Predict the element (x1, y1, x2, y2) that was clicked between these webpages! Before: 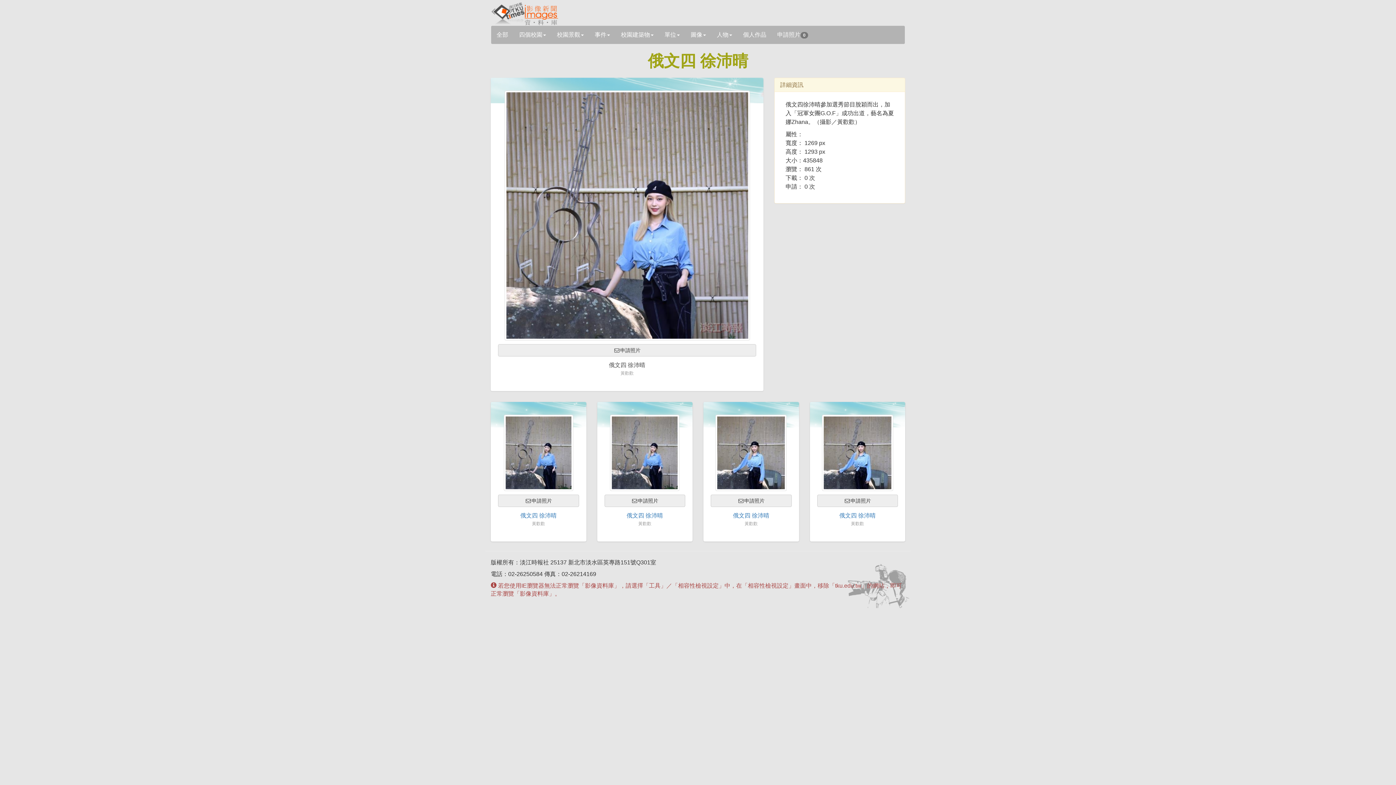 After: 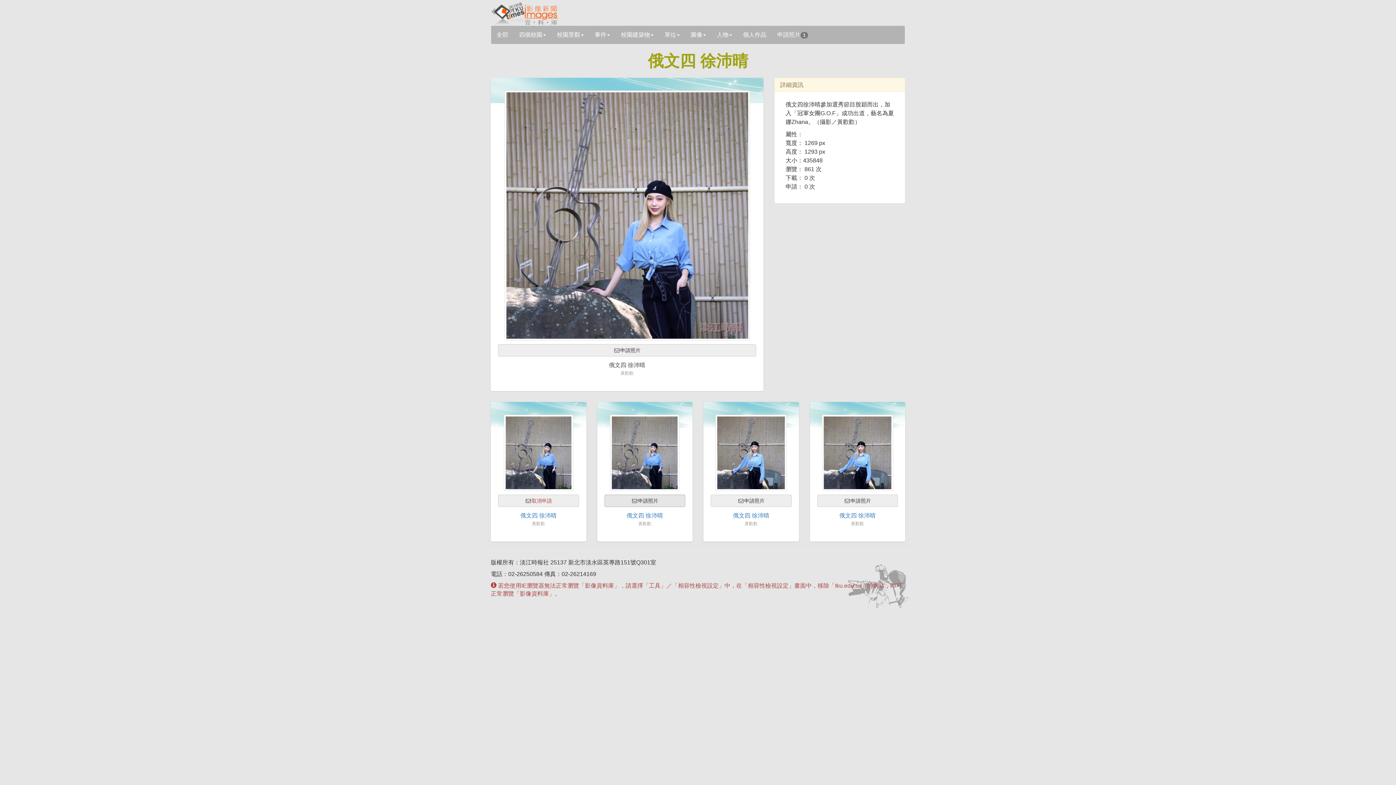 Action: bbox: (604, 494, 685, 507) label: 申請照片